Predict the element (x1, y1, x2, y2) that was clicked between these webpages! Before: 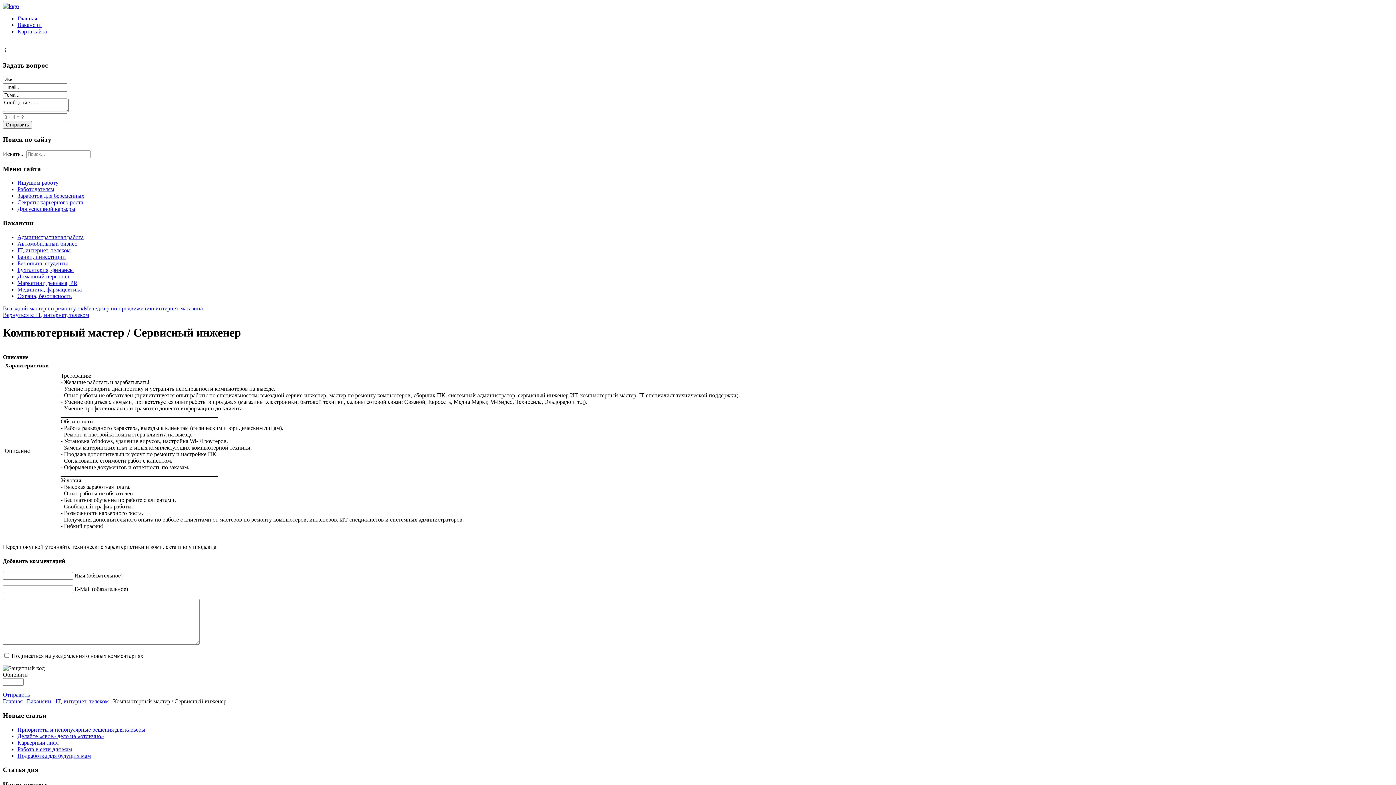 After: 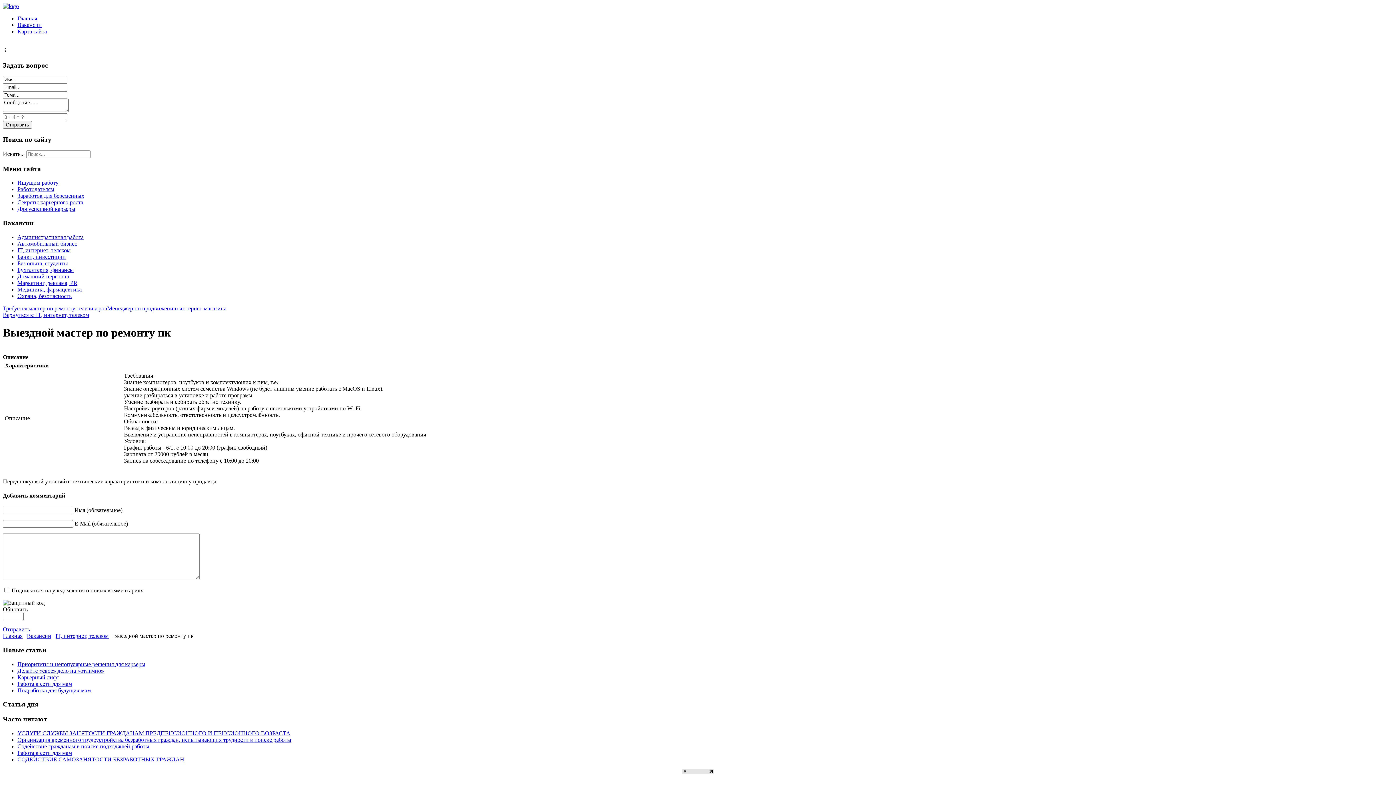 Action: label: Выездной мастер по ремонту пк bbox: (2, 305, 83, 311)